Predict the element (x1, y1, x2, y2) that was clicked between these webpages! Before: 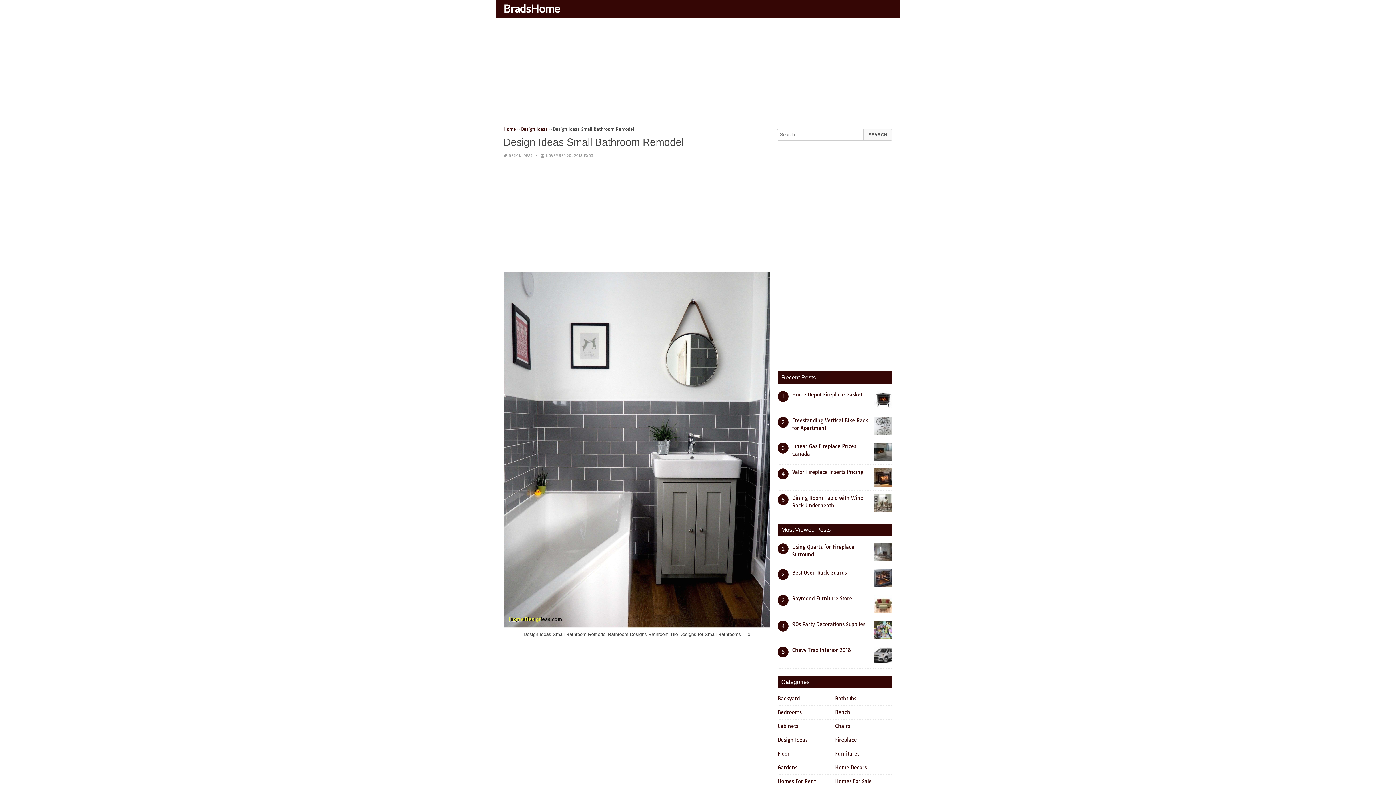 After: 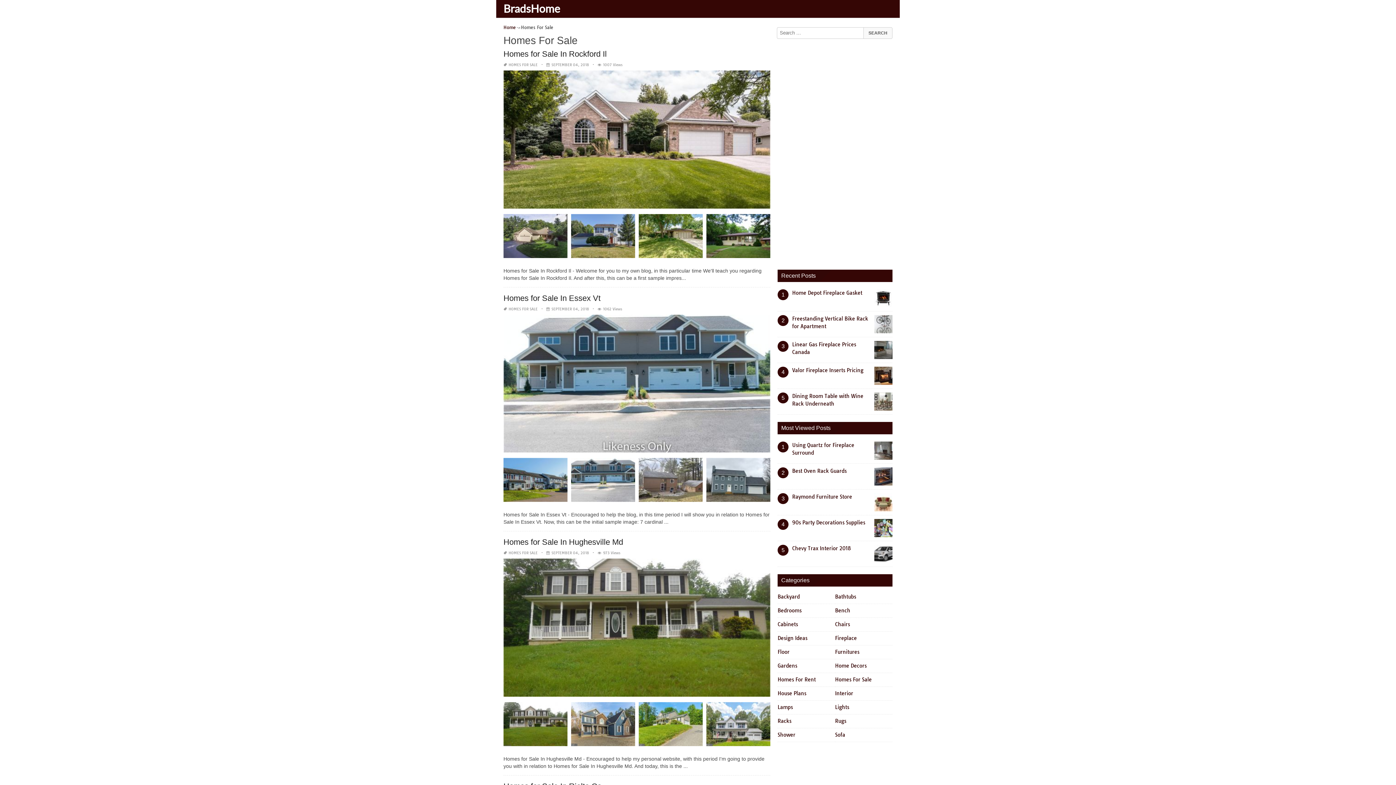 Action: label: Homes For Sale bbox: (835, 778, 873, 785)